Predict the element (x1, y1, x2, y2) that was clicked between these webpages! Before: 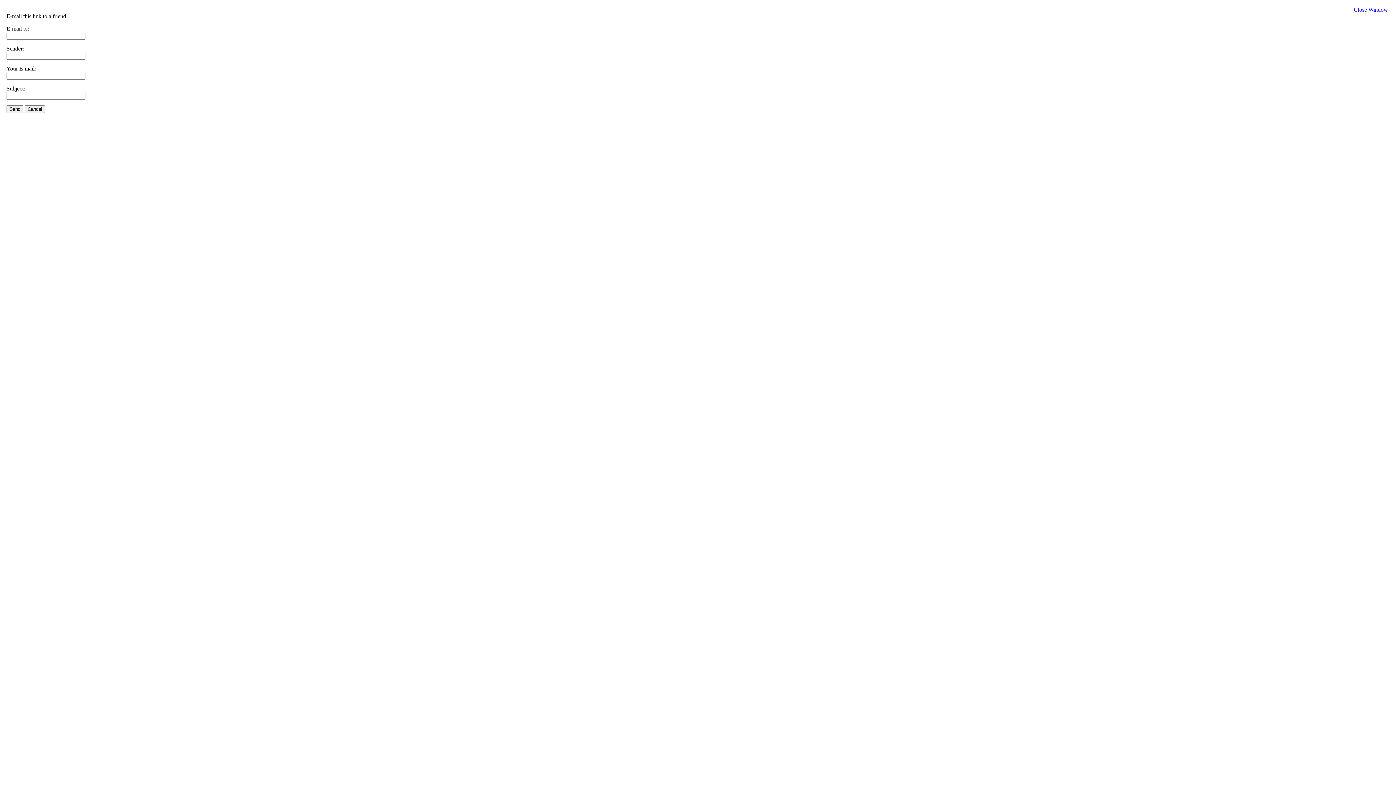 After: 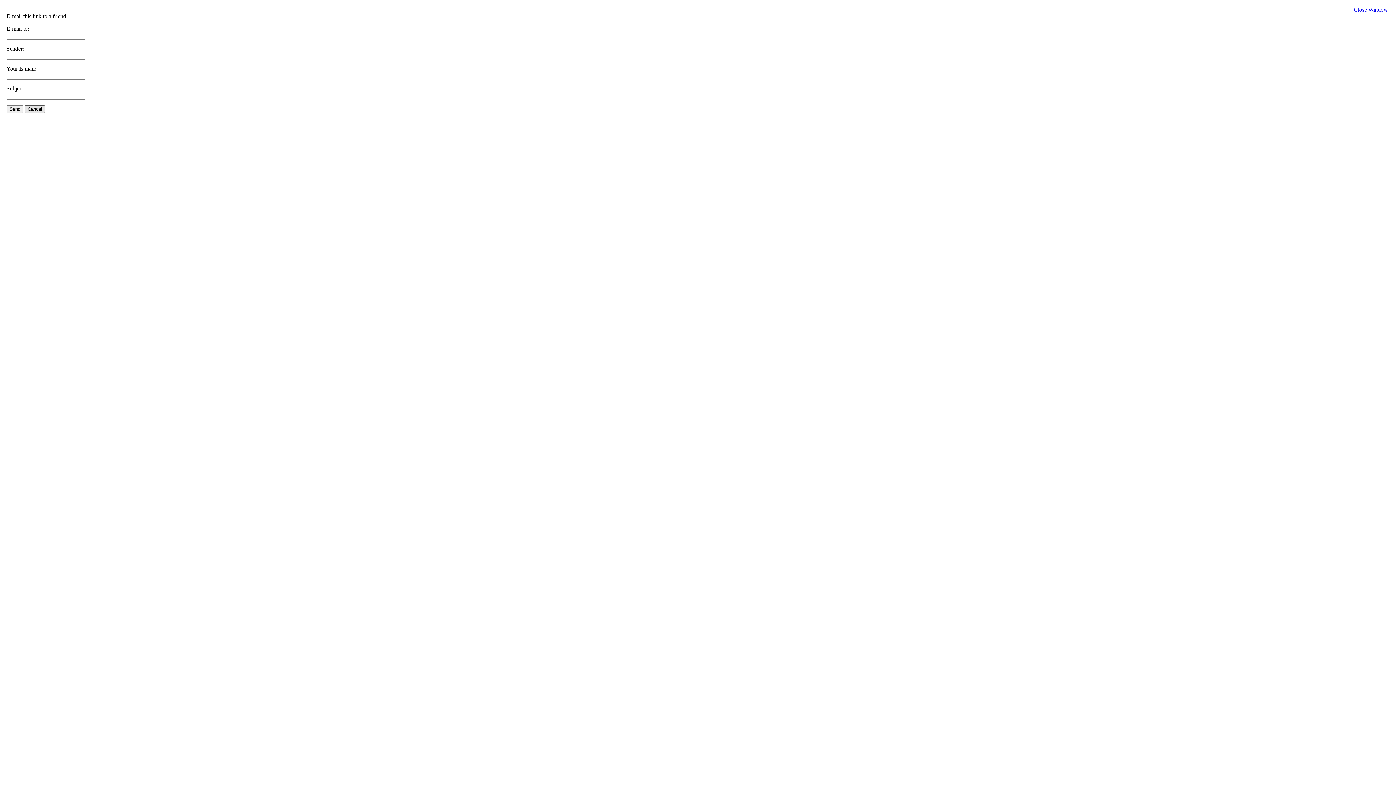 Action: bbox: (24, 105, 45, 113) label: Cancel